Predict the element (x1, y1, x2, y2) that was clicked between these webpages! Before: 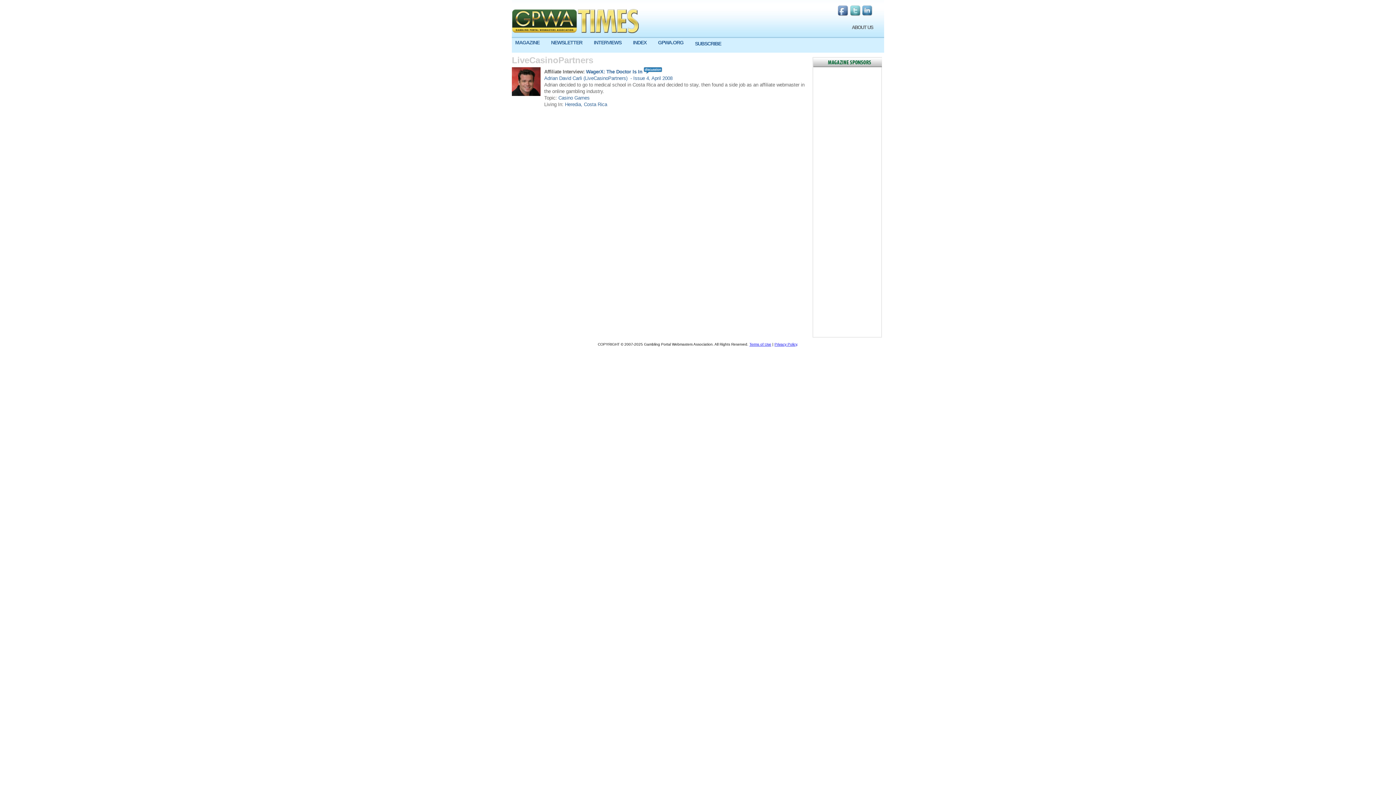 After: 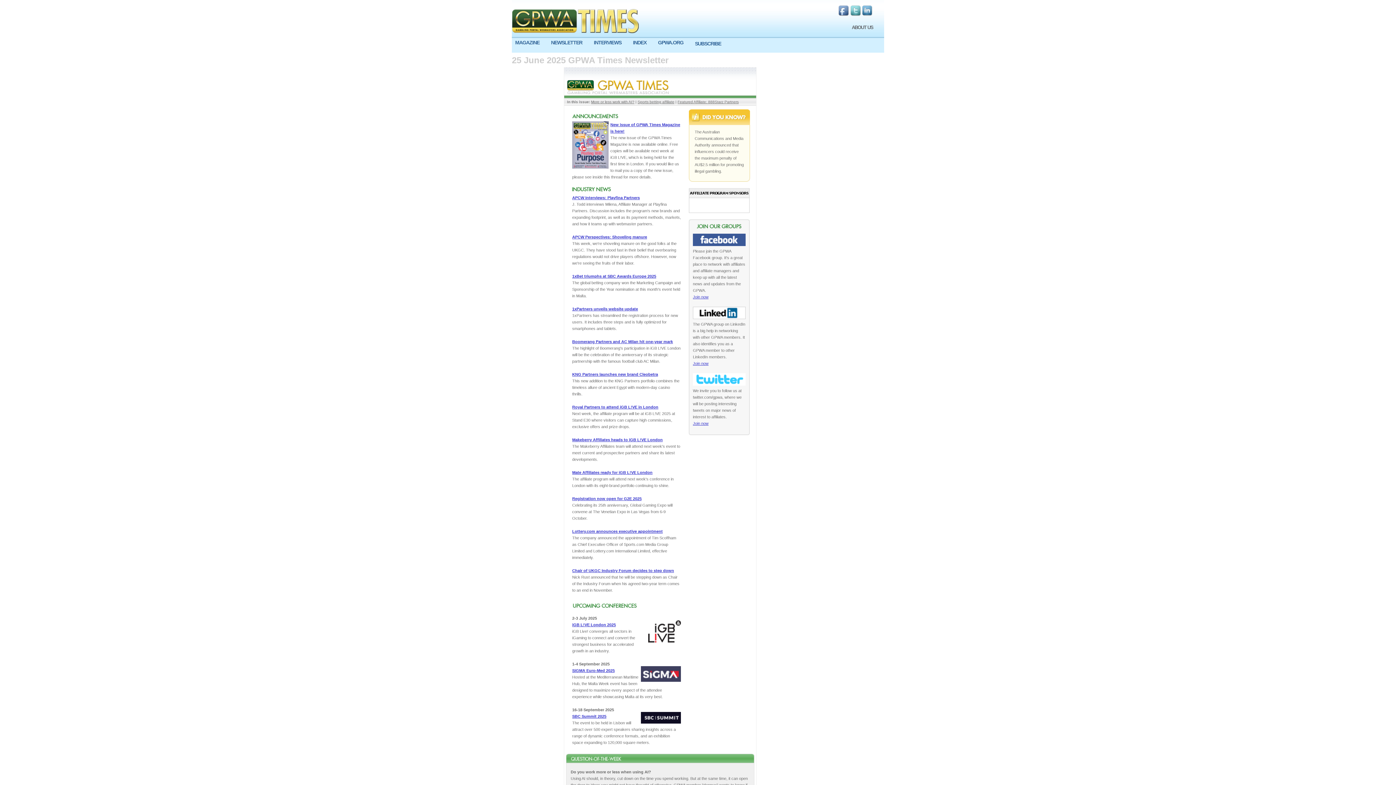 Action: label: NEWSLETTER bbox: (551, 39, 582, 45)